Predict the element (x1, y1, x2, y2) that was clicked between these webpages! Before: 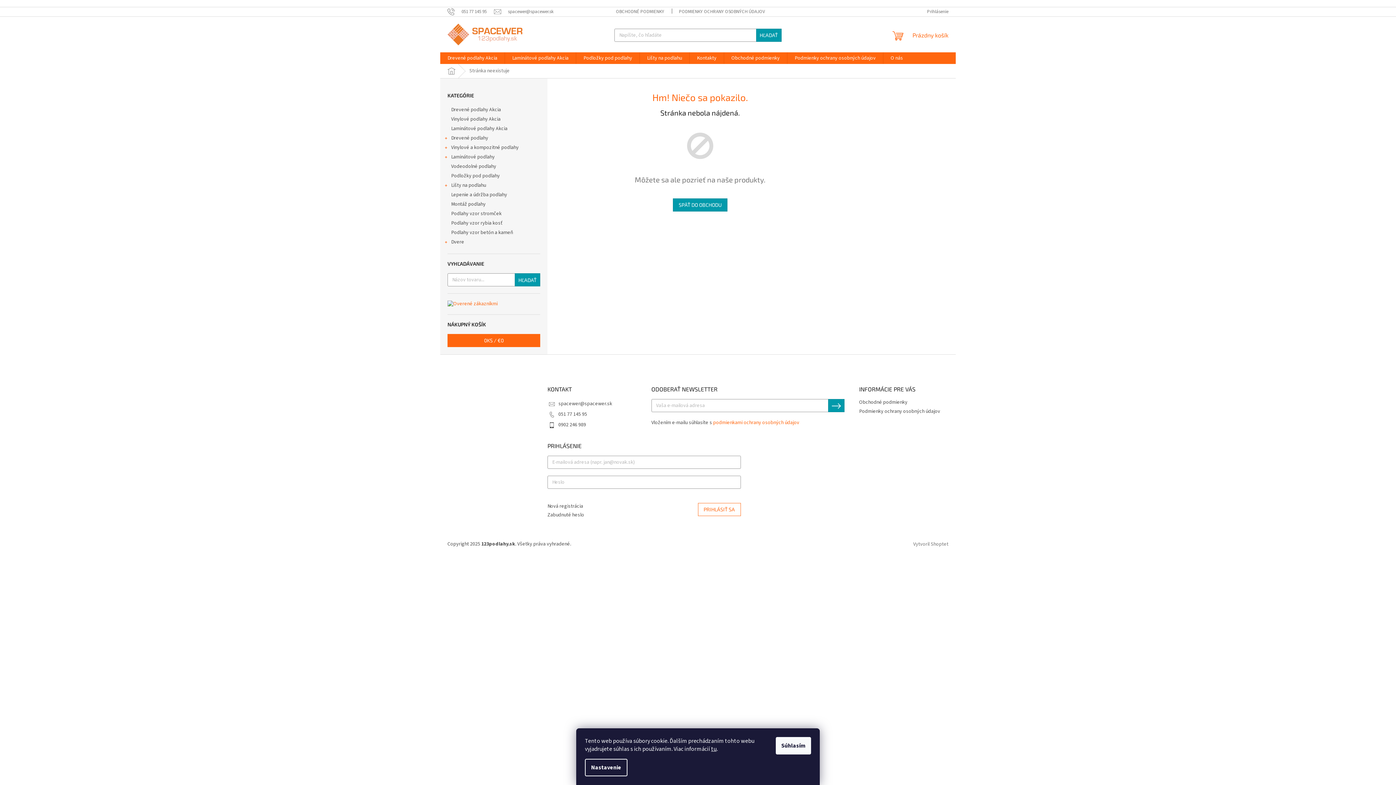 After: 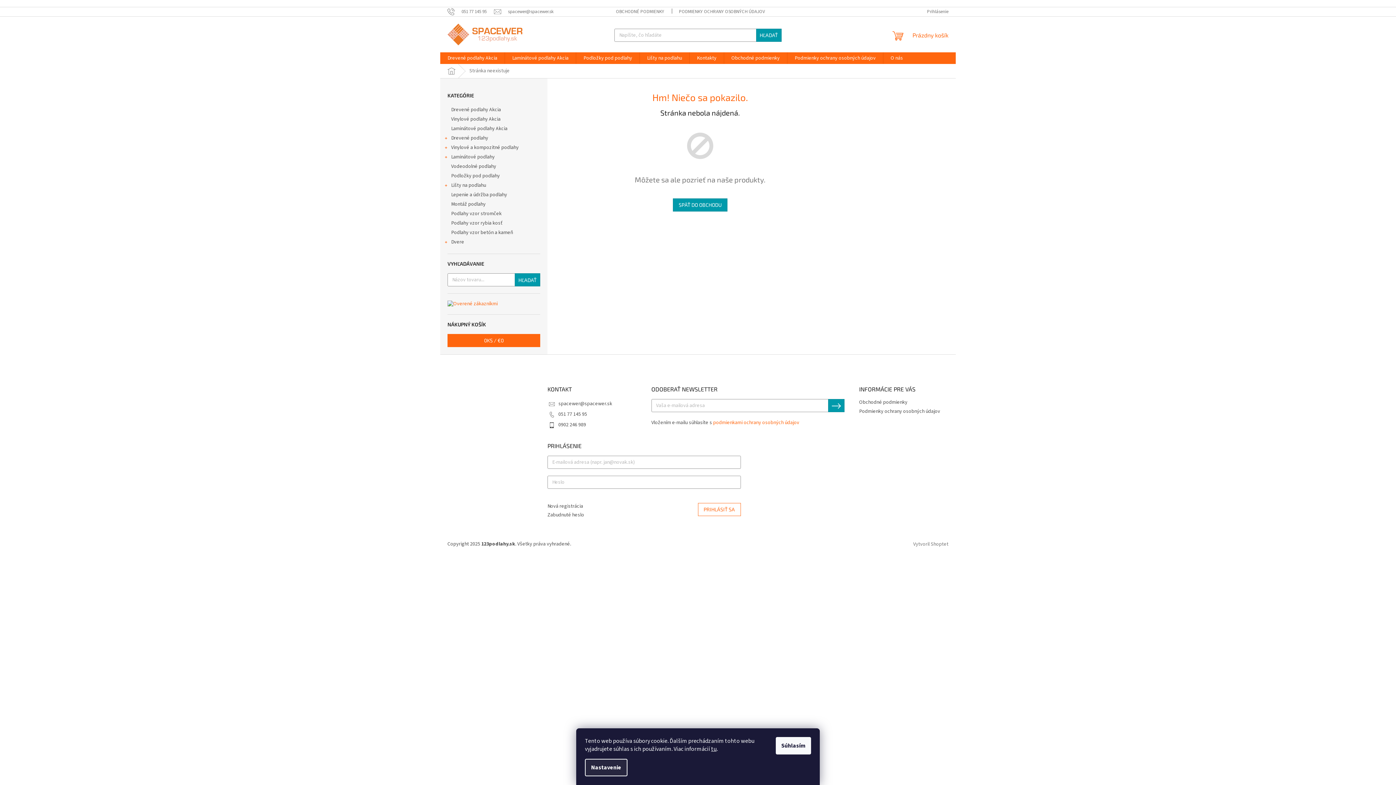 Action: bbox: (585, 759, 627, 776) label: Nastavenie